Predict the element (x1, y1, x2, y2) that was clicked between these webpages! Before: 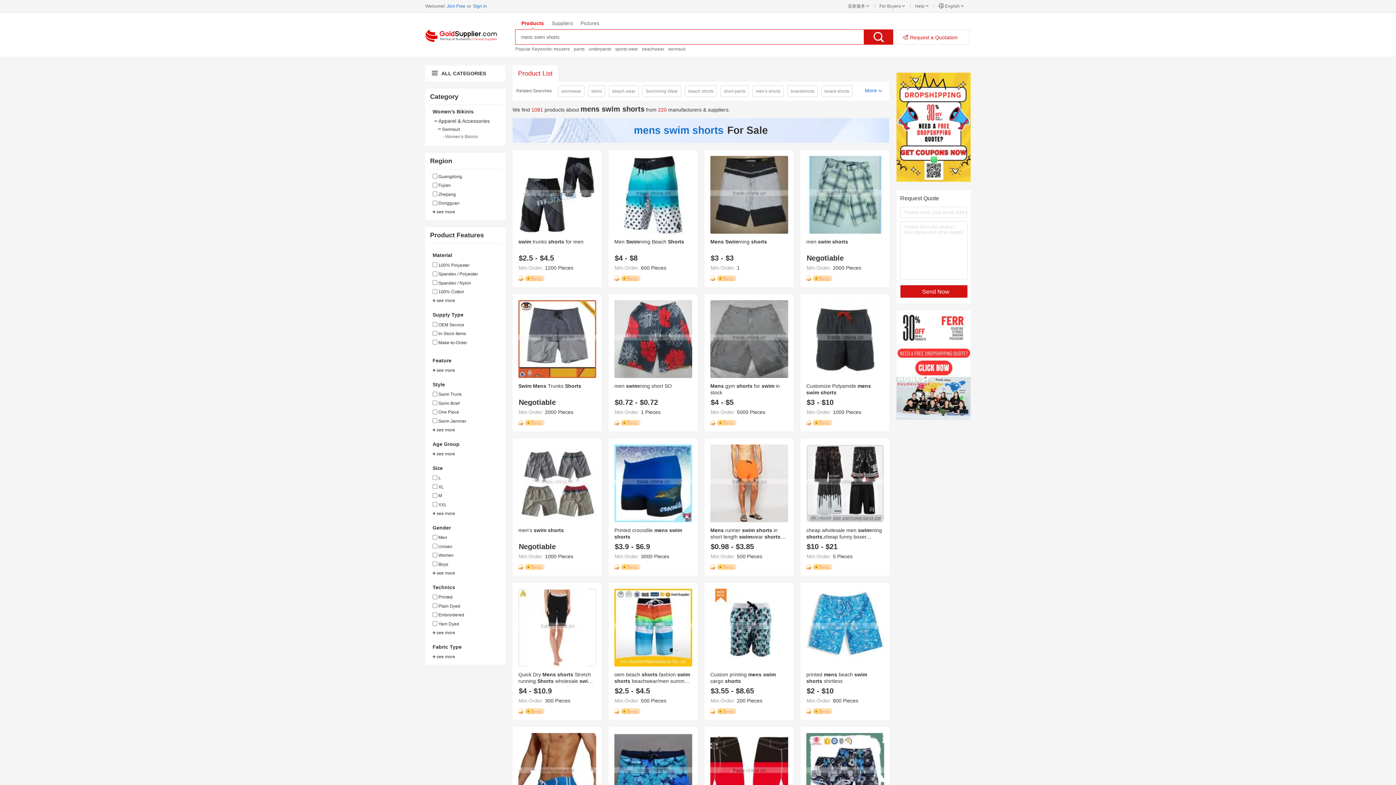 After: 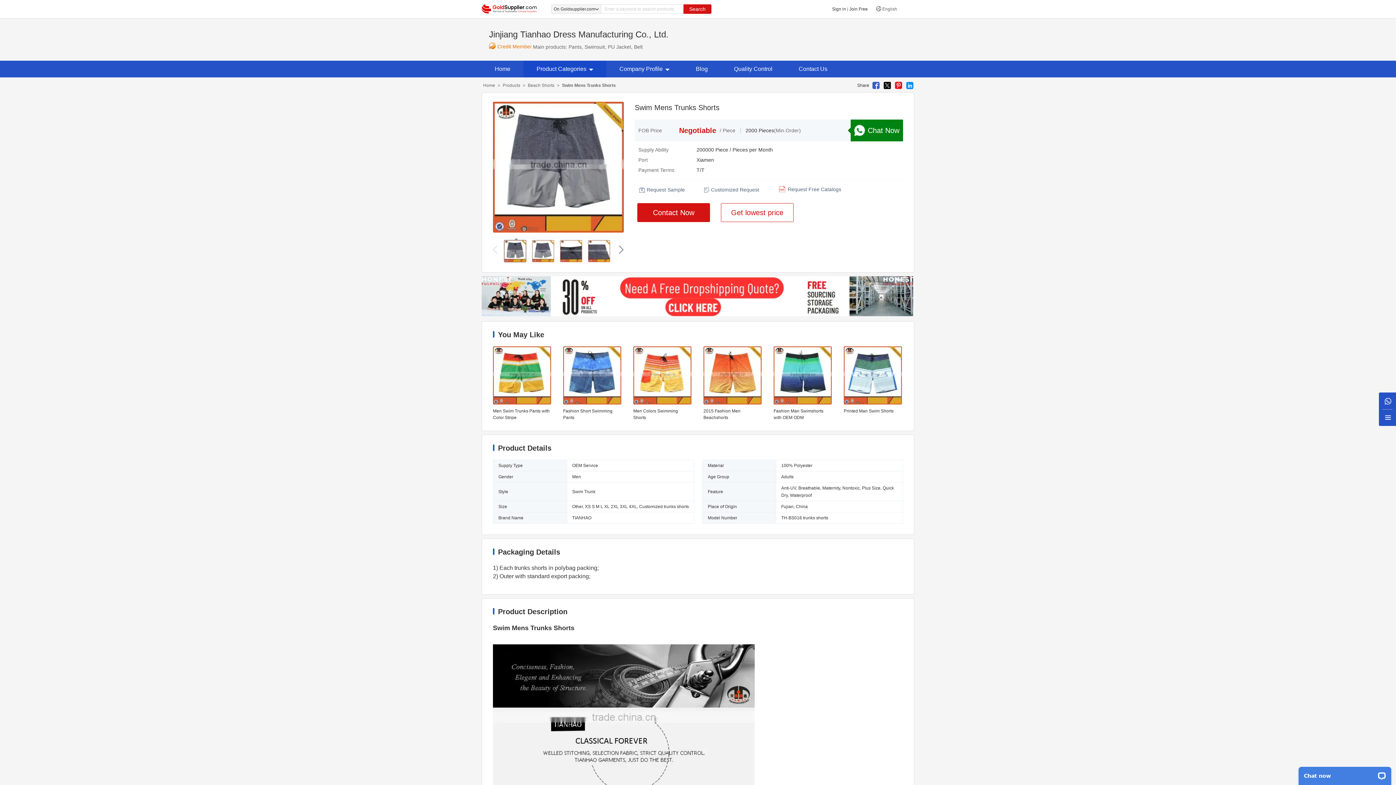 Action: bbox: (518, 373, 596, 379)